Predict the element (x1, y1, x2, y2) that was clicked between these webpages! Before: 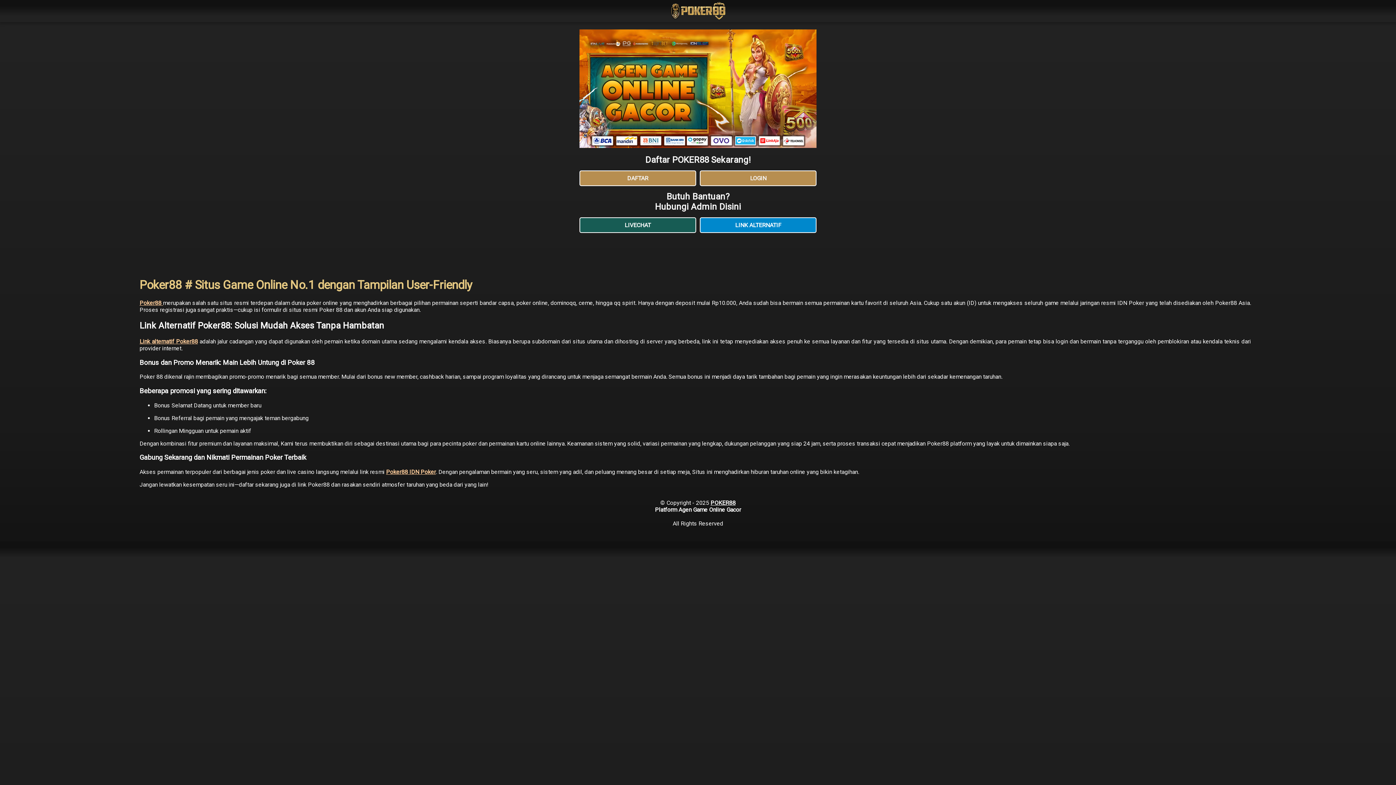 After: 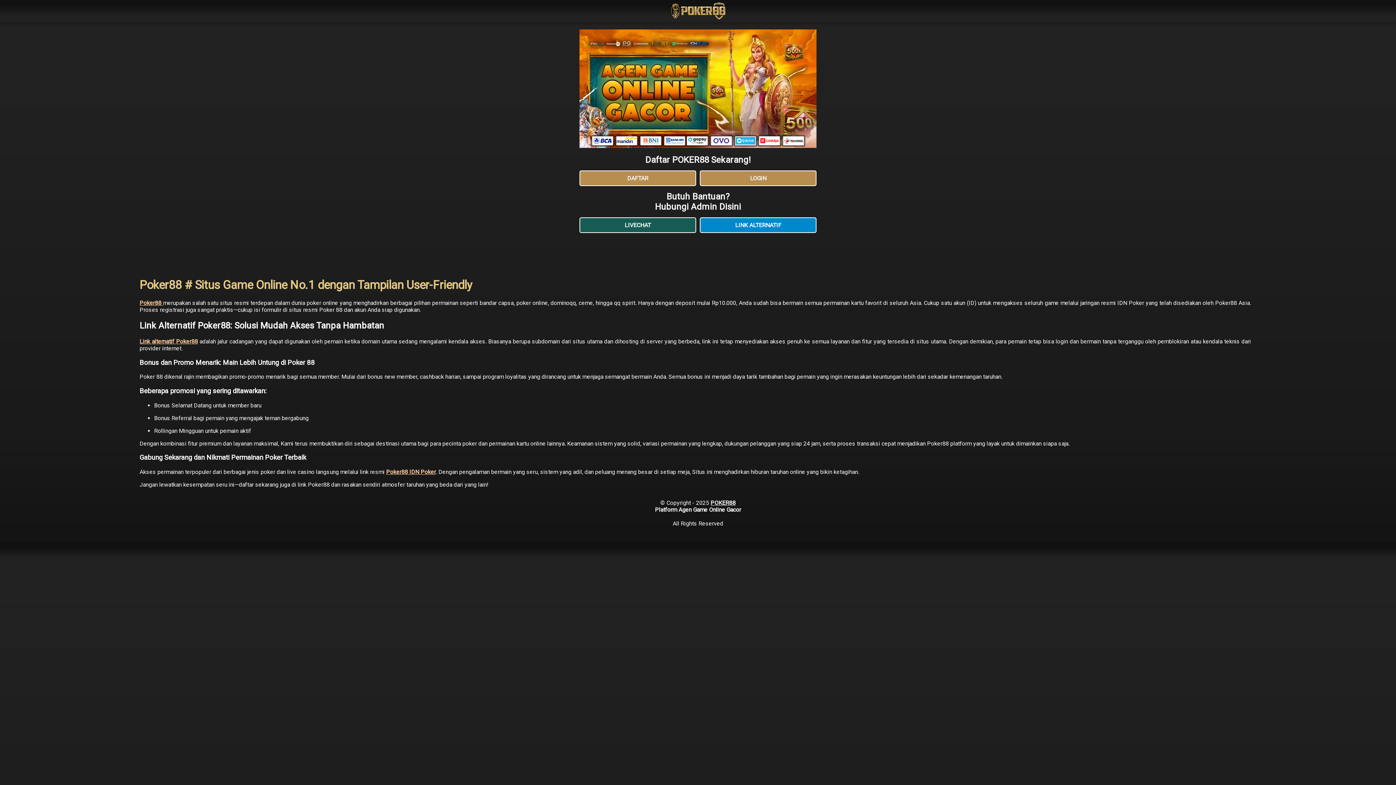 Action: bbox: (670, 1, 725, 21)